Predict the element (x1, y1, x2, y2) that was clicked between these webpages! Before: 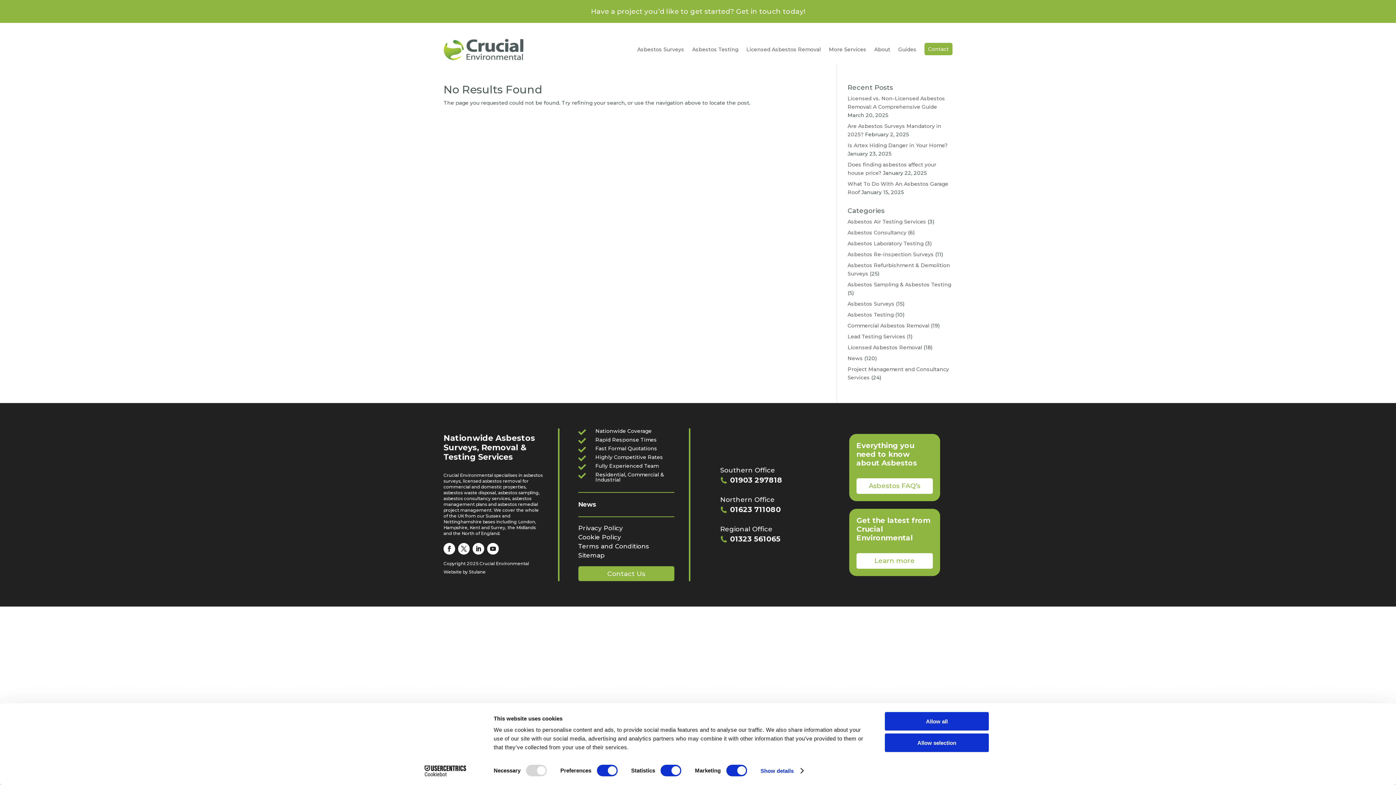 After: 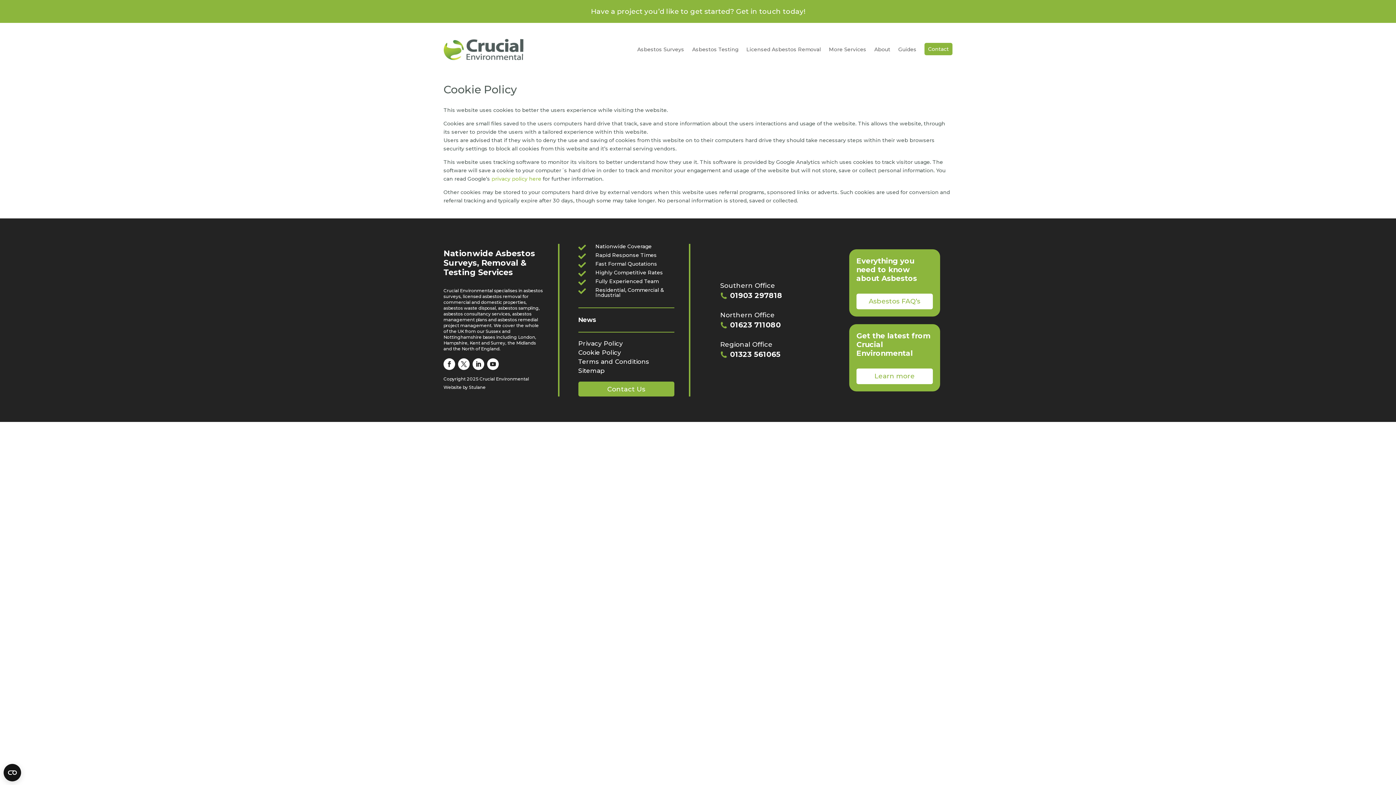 Action: bbox: (578, 533, 621, 541) label: Cookie Policy